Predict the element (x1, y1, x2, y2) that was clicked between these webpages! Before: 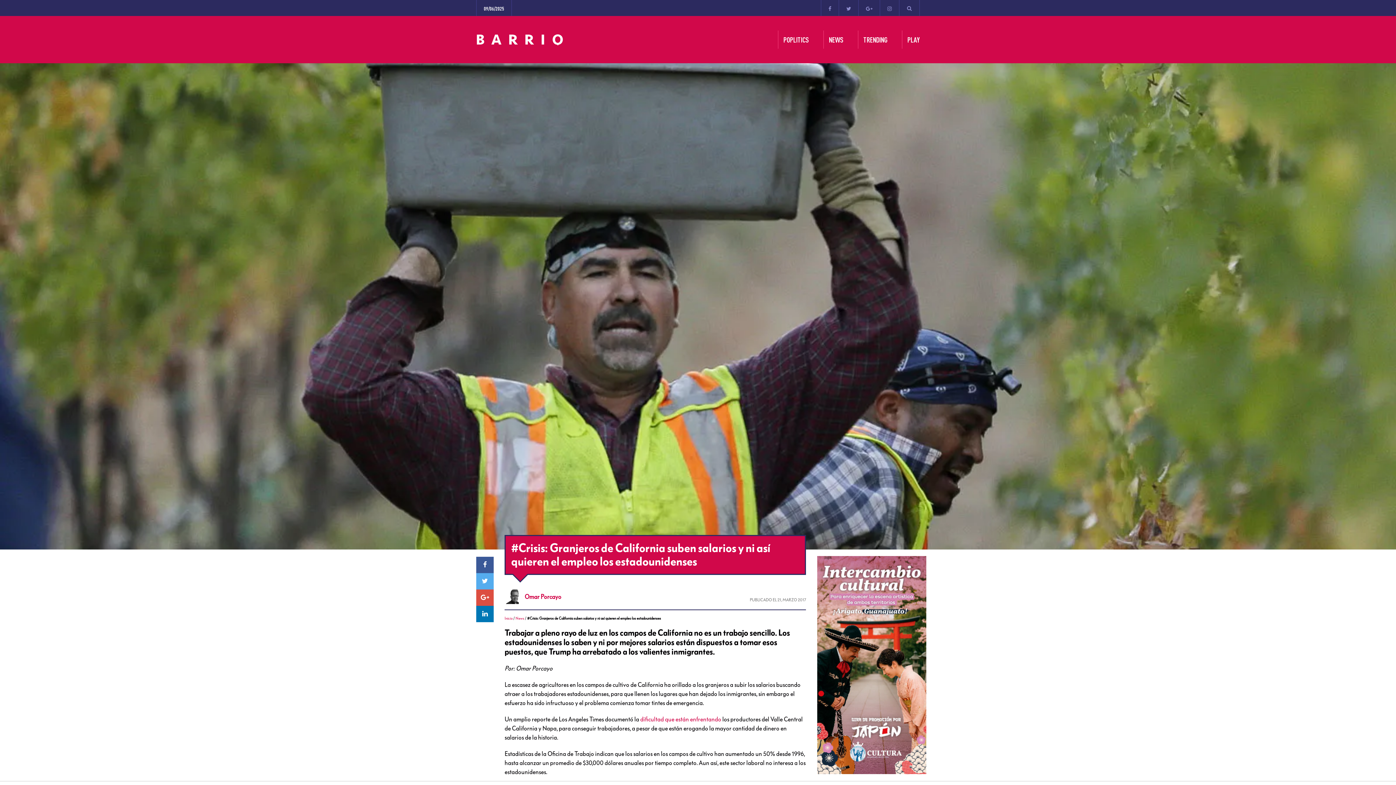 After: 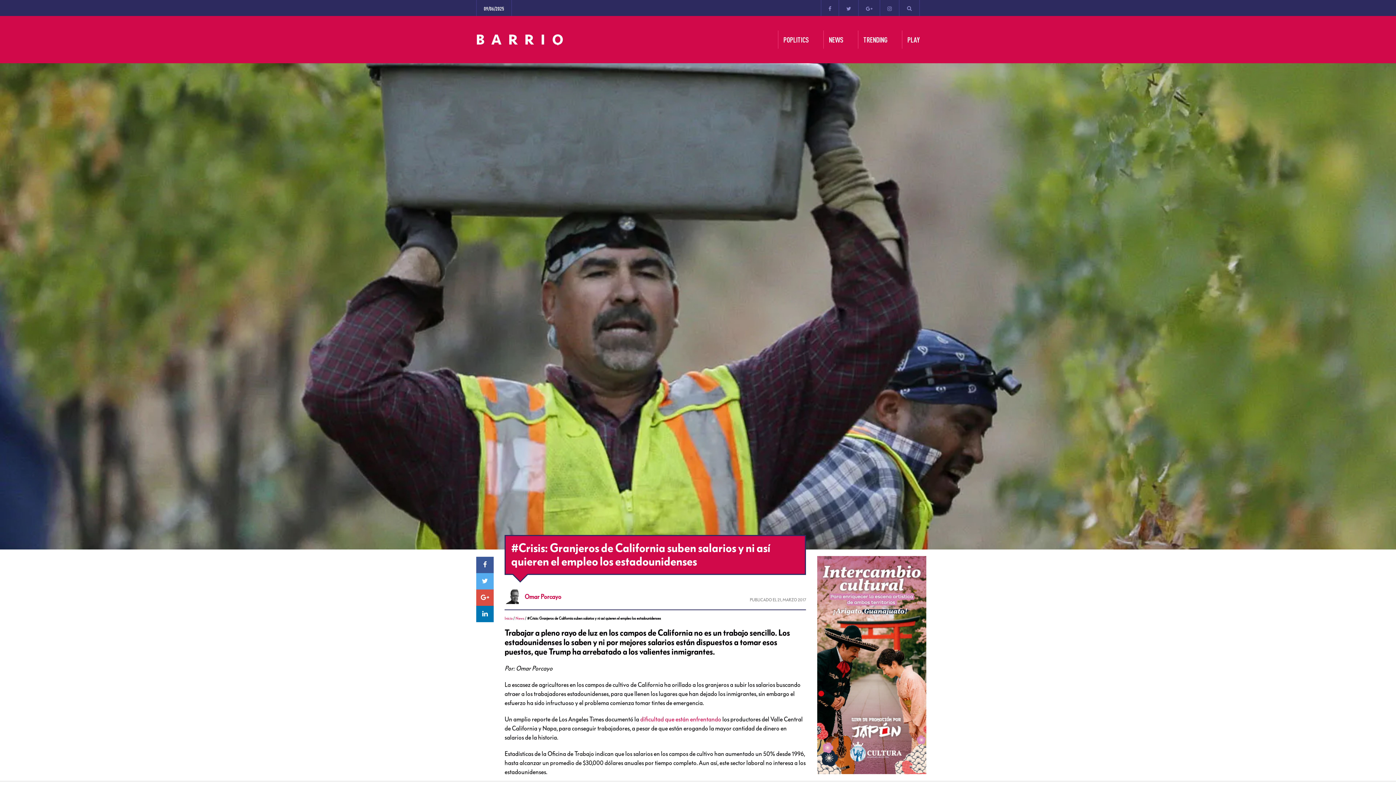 Action: bbox: (476, 573, 493, 589)